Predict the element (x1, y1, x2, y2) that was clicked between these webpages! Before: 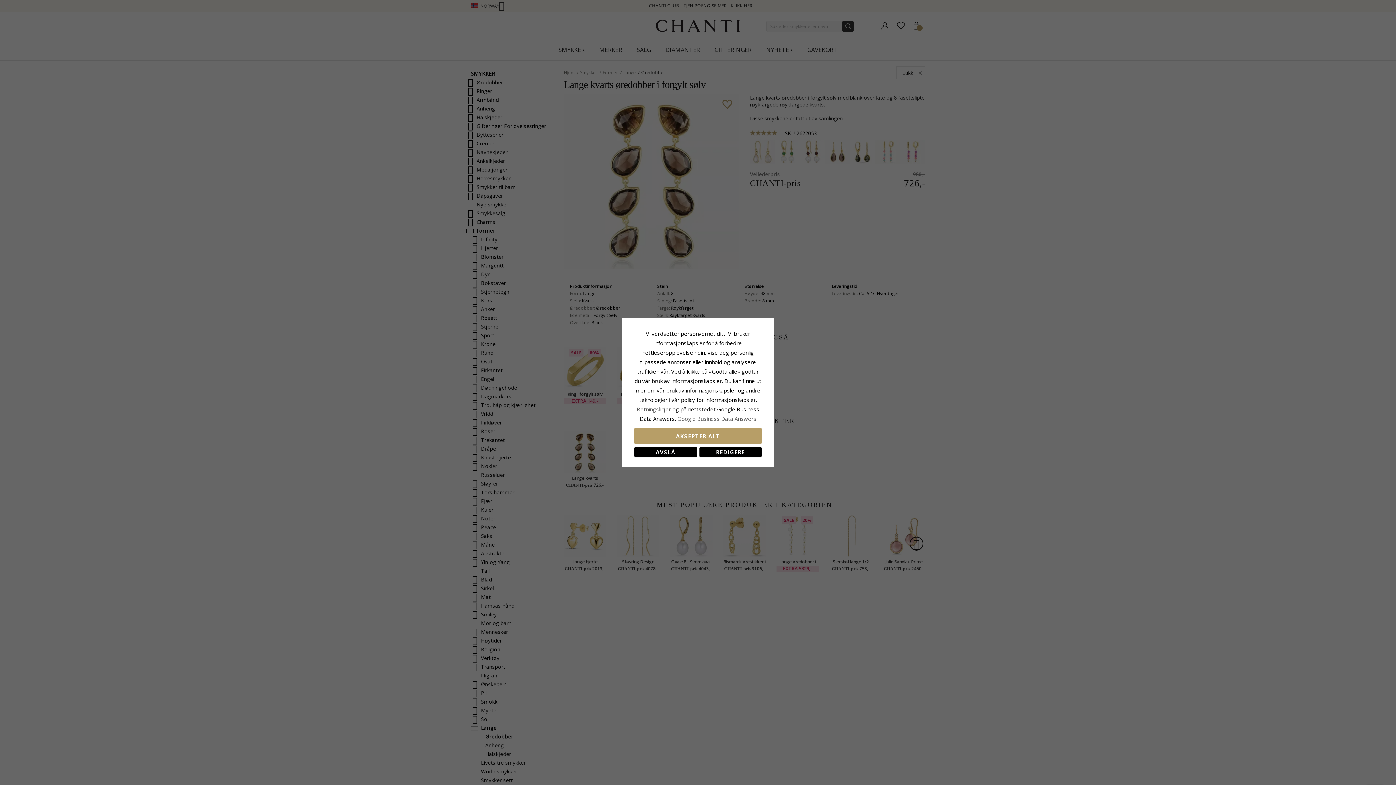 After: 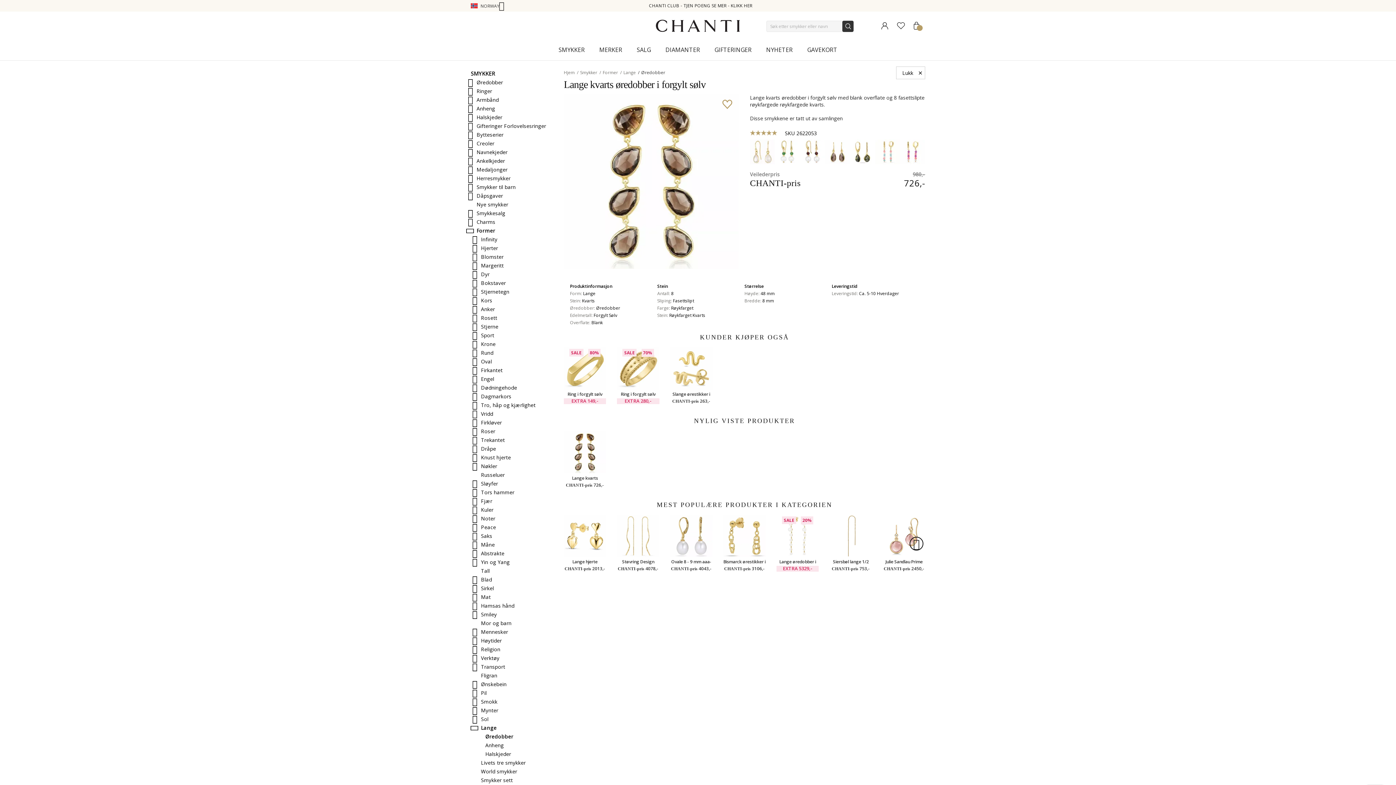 Action: label: AVSLÅ bbox: (634, 447, 696, 457)